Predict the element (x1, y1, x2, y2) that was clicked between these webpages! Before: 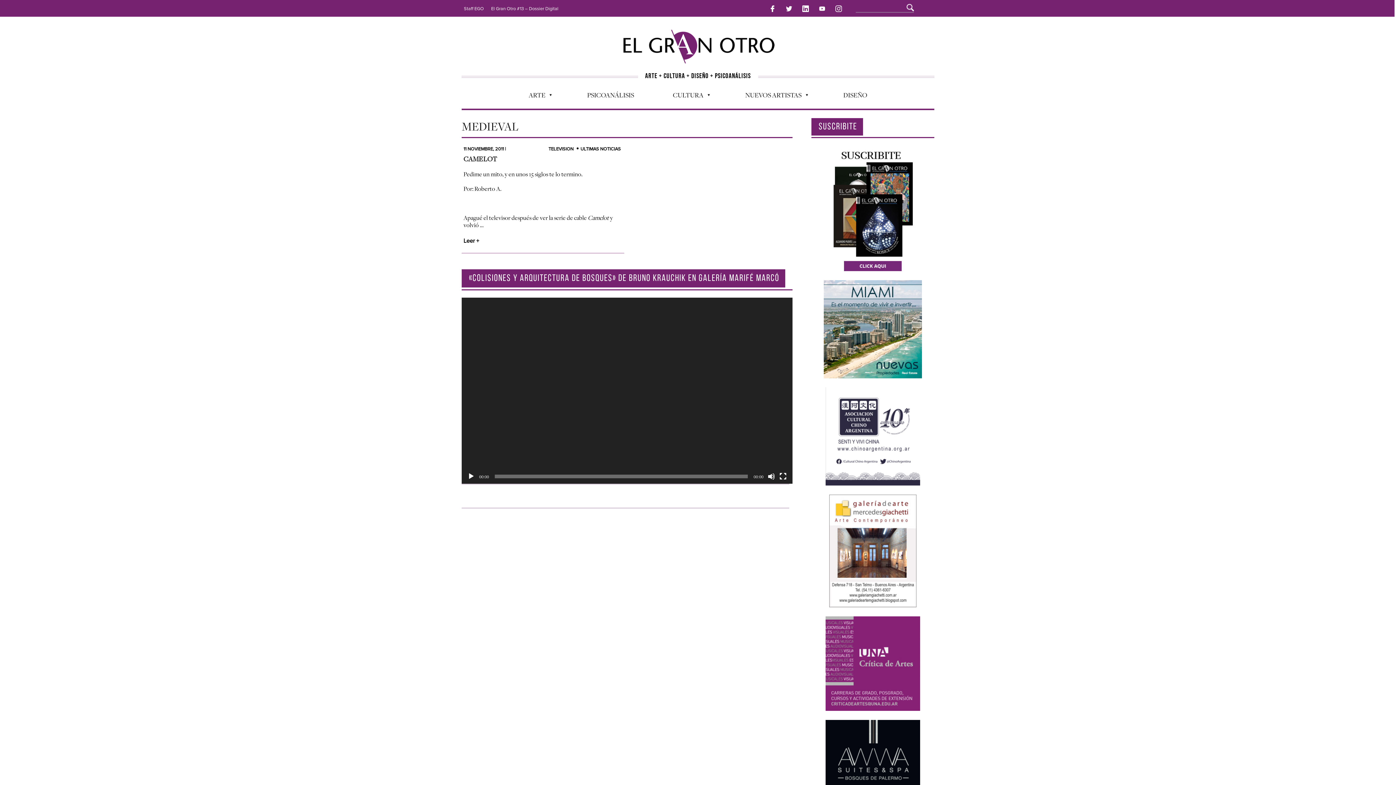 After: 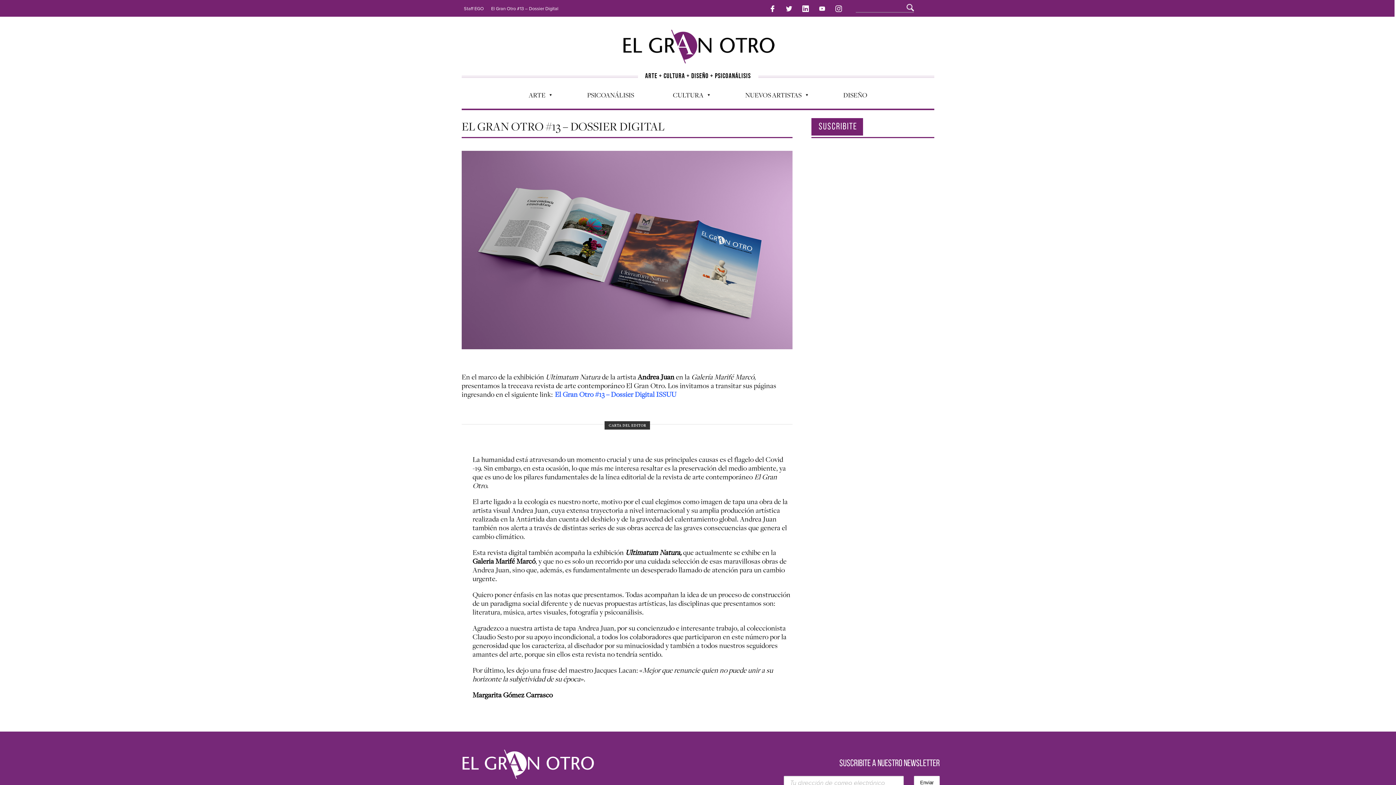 Action: label: El Gran Otro #13 – Dossier Digital bbox: (487, 3, 562, 13)